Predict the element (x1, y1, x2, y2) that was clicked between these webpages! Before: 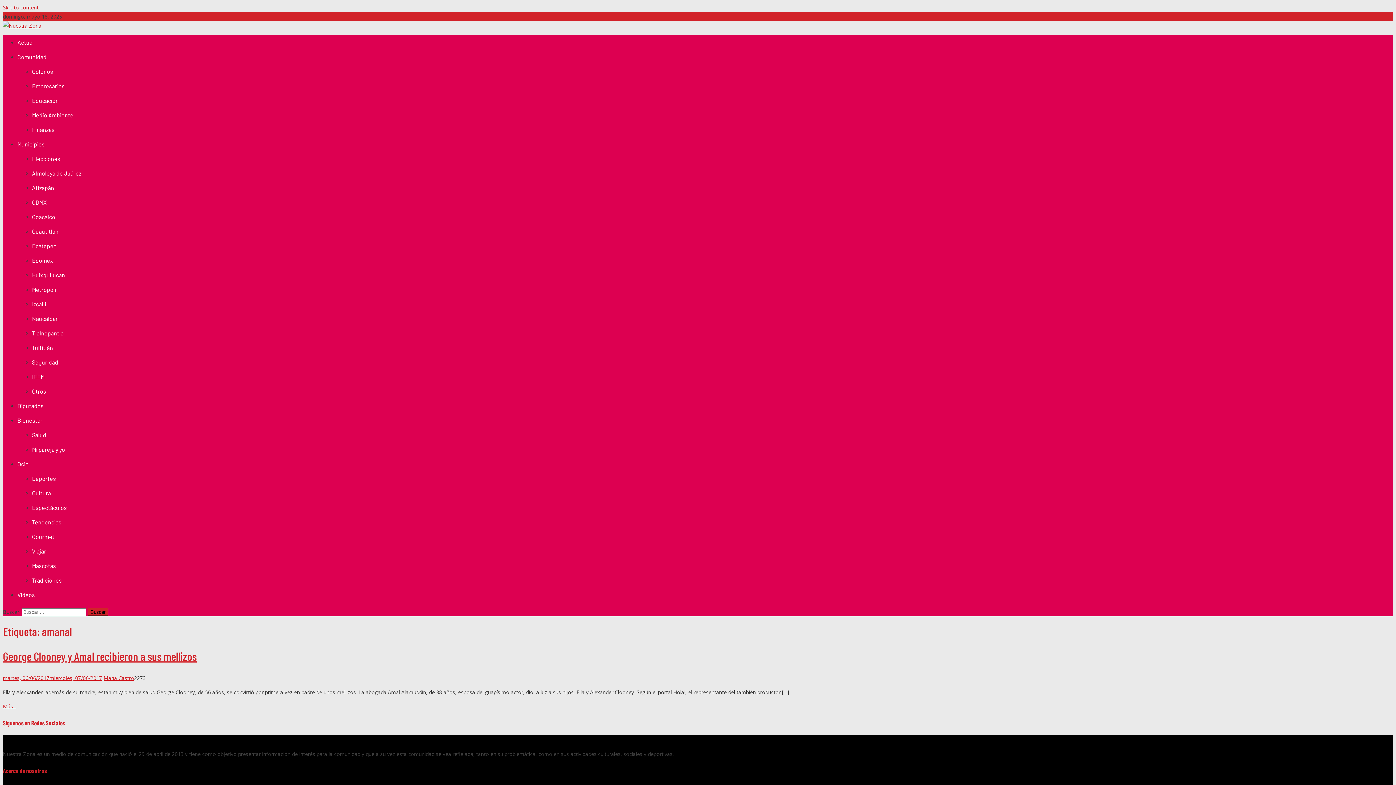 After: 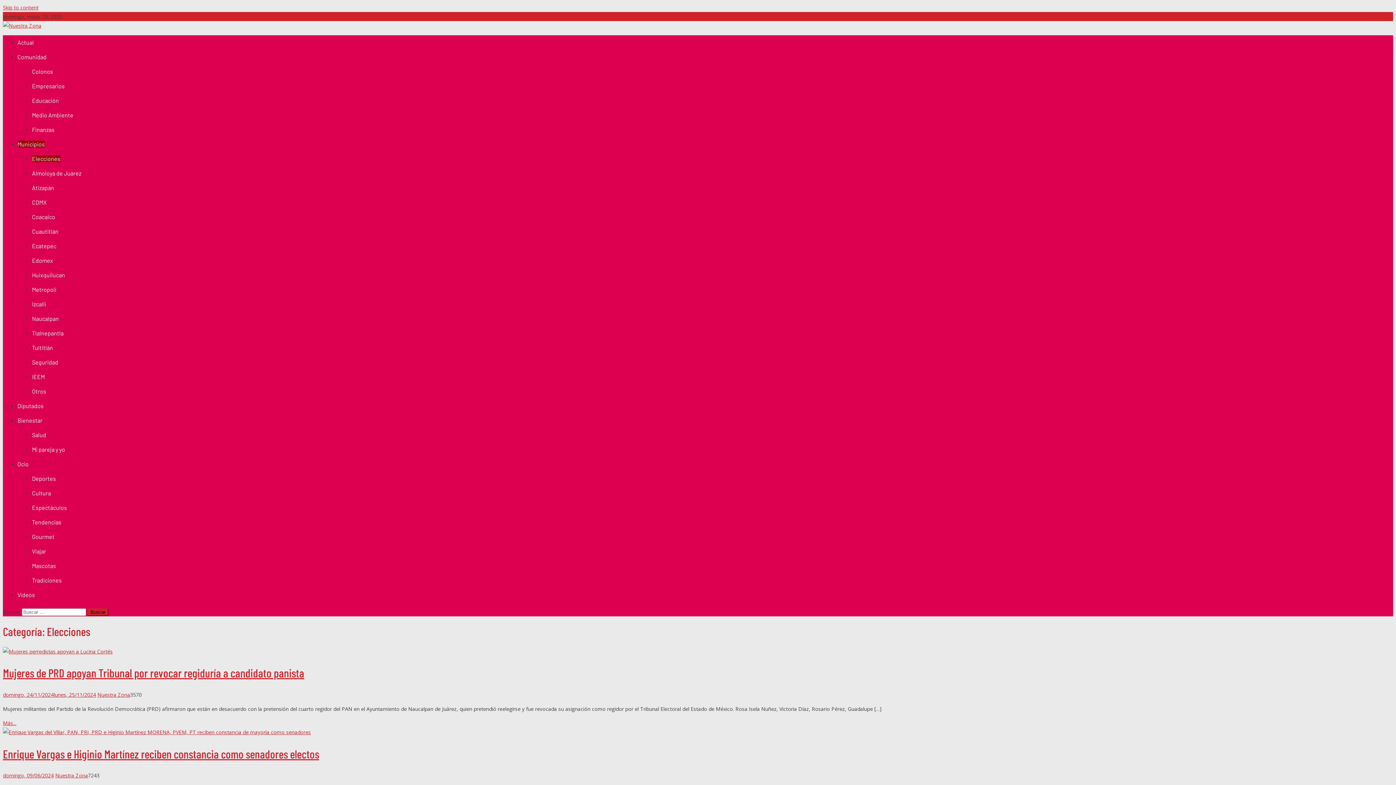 Action: bbox: (32, 155, 60, 162) label: Elecciones